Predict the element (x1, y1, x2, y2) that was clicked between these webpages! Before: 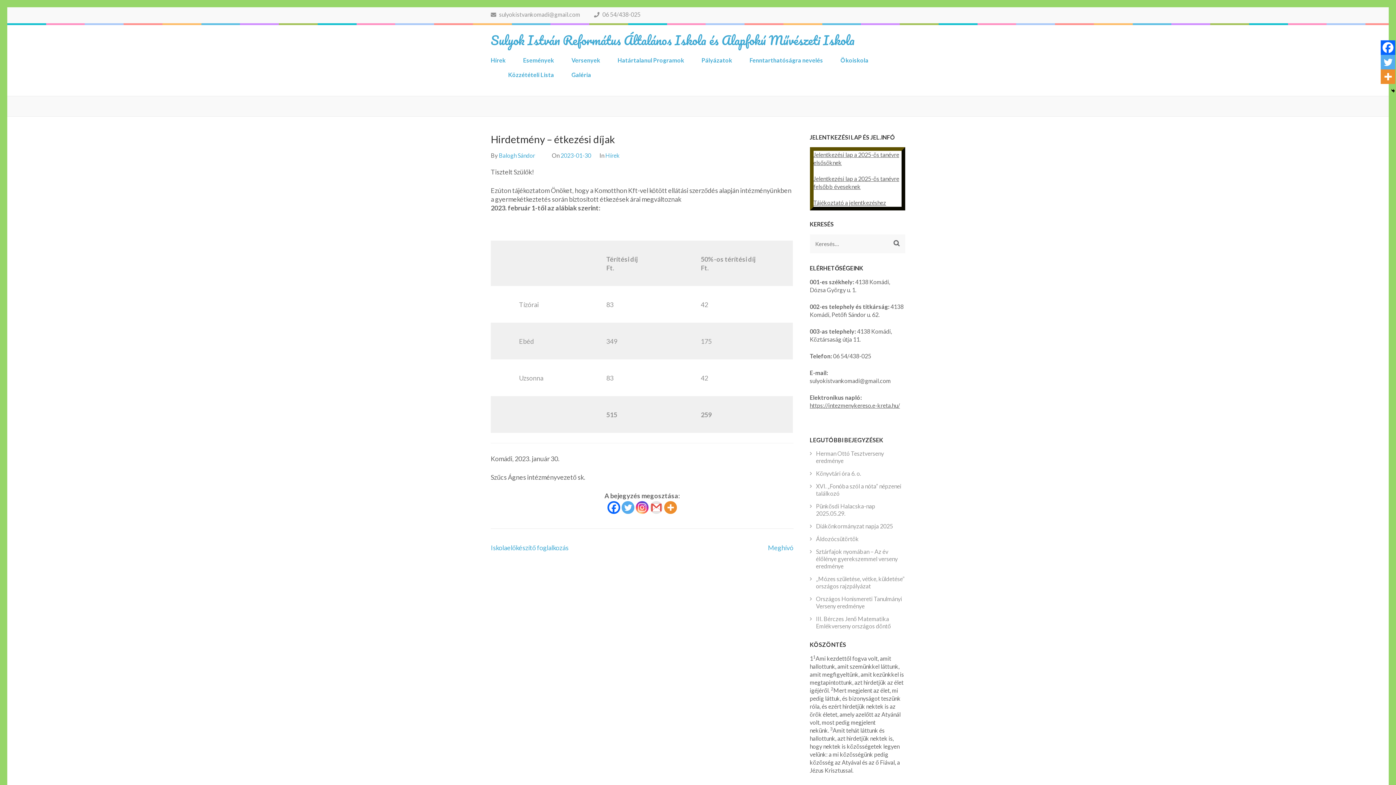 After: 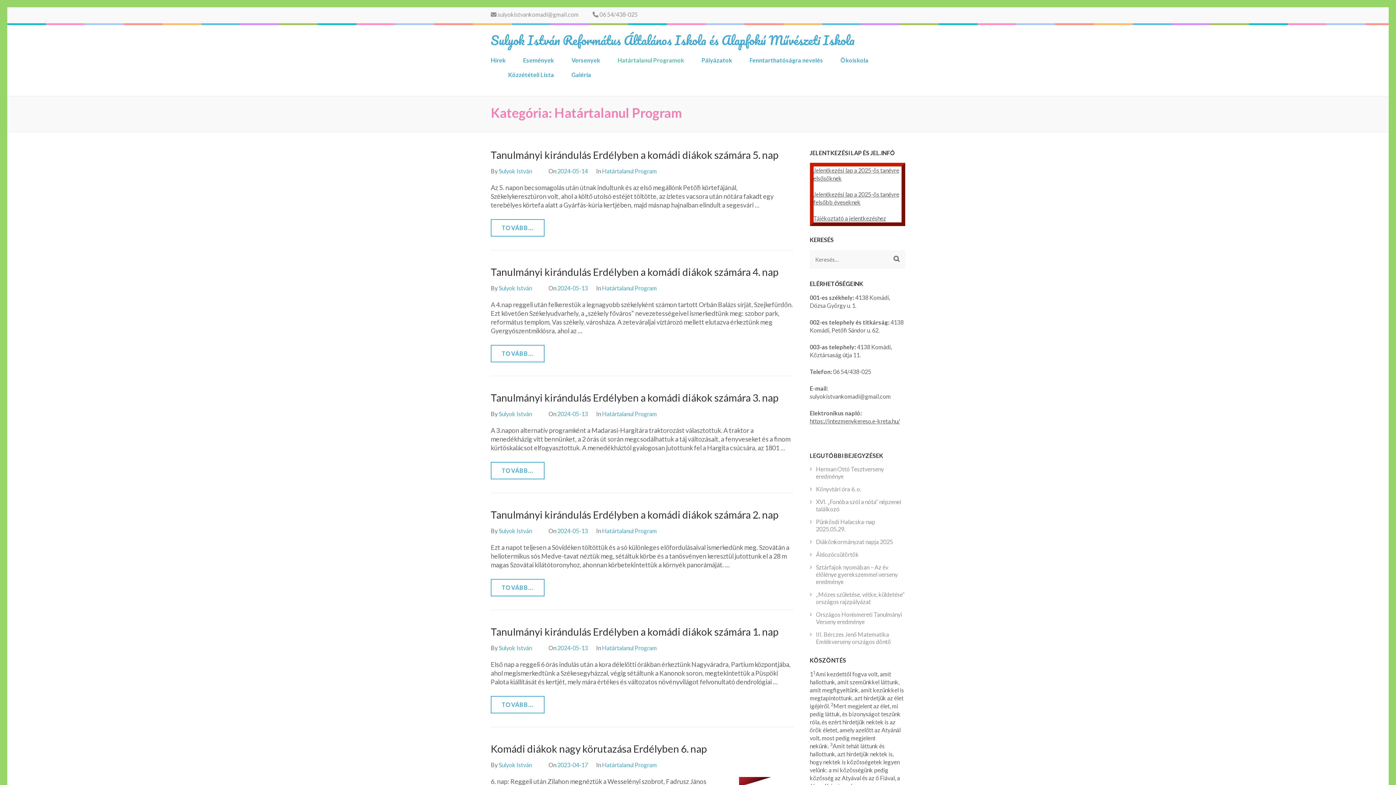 Action: bbox: (617, 56, 684, 70) label: Határtalanul Programok